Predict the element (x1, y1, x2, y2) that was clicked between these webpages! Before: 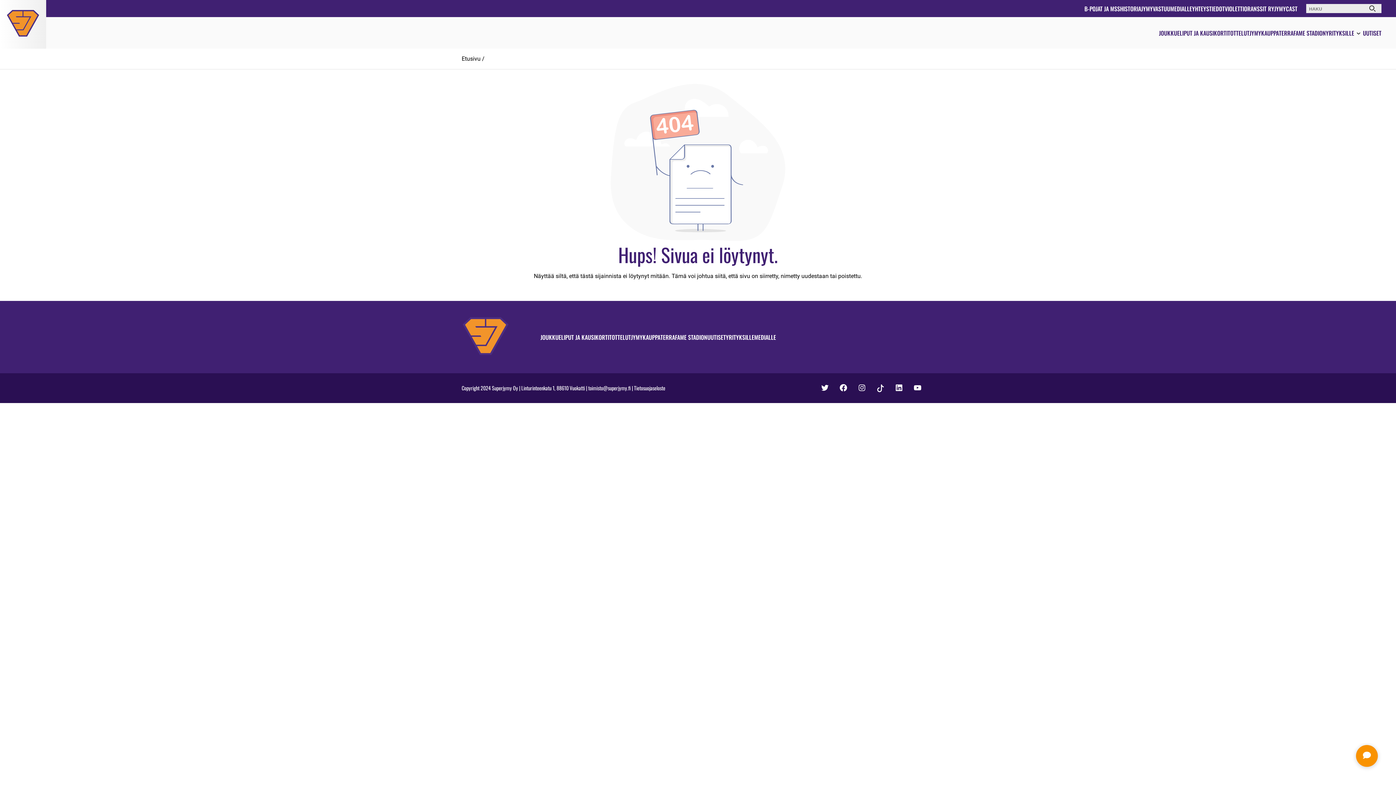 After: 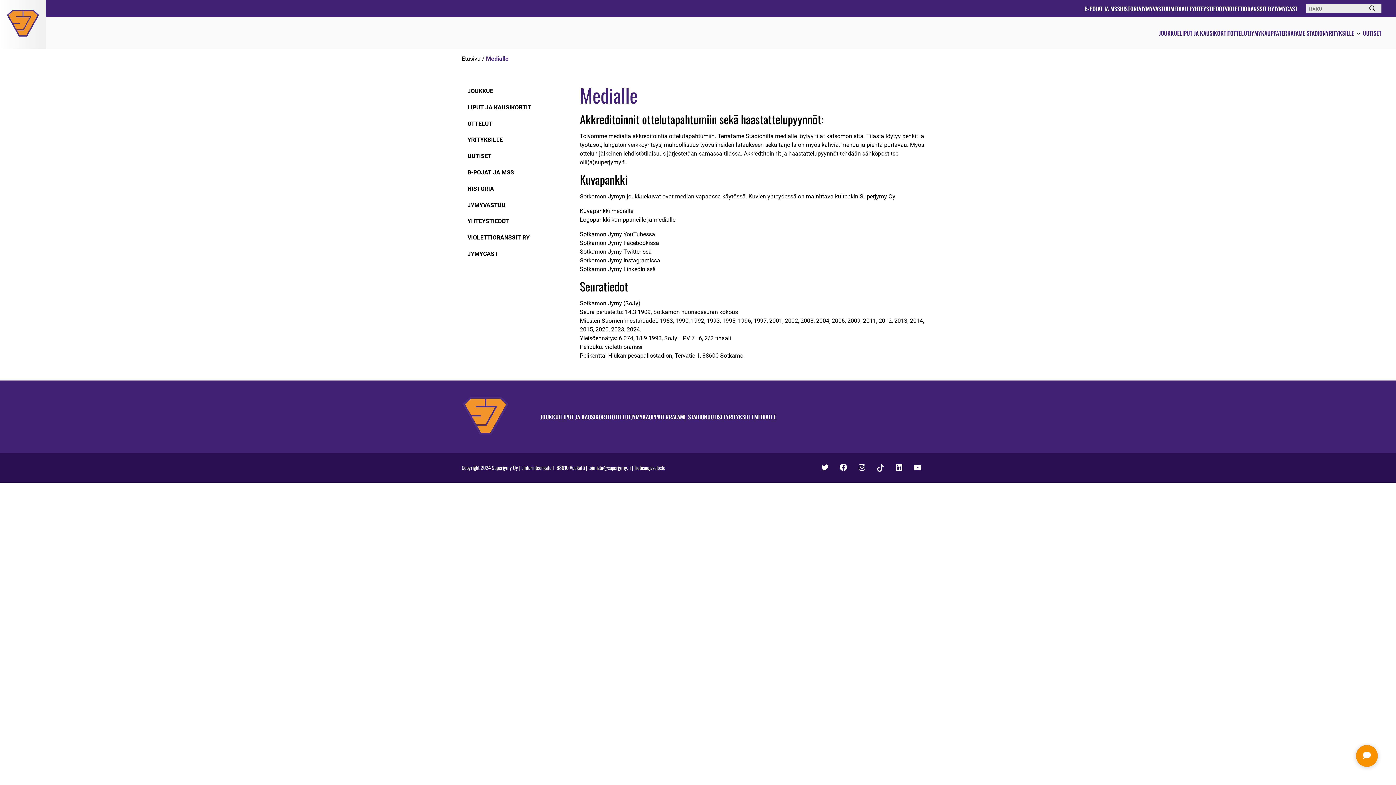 Action: bbox: (754, 332, 776, 341) label: MEDIALLE